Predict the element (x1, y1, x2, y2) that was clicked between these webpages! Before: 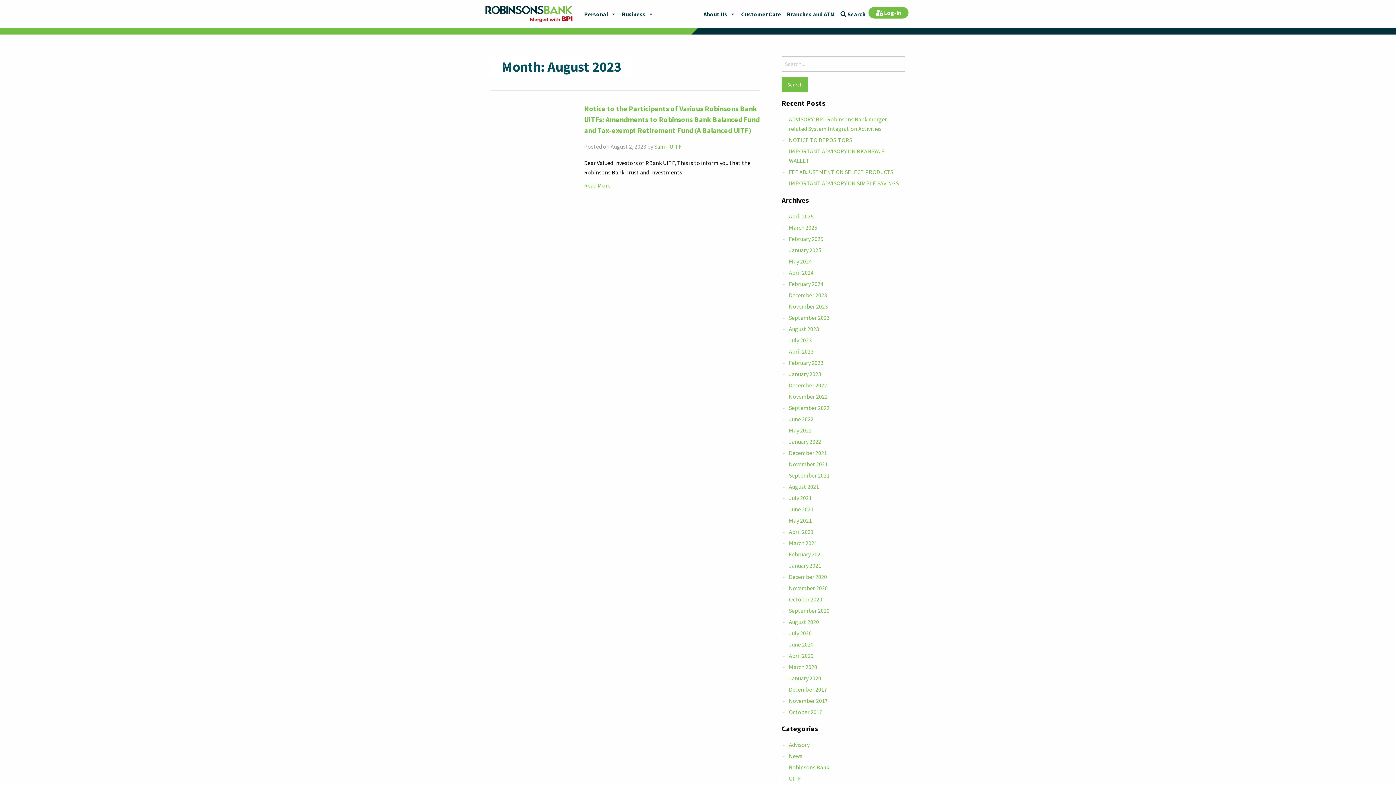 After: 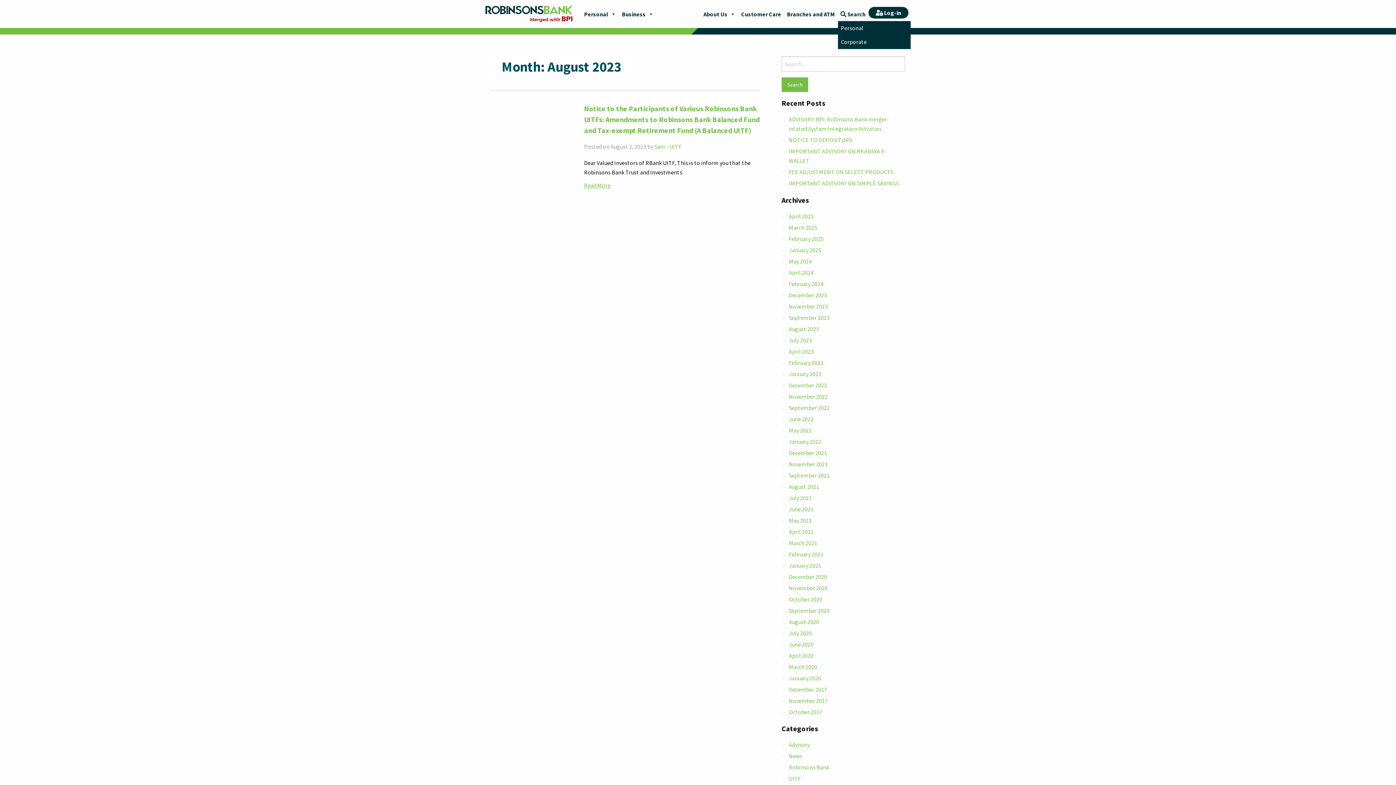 Action: label:  Log-in bbox: (868, 7, 908, 18)